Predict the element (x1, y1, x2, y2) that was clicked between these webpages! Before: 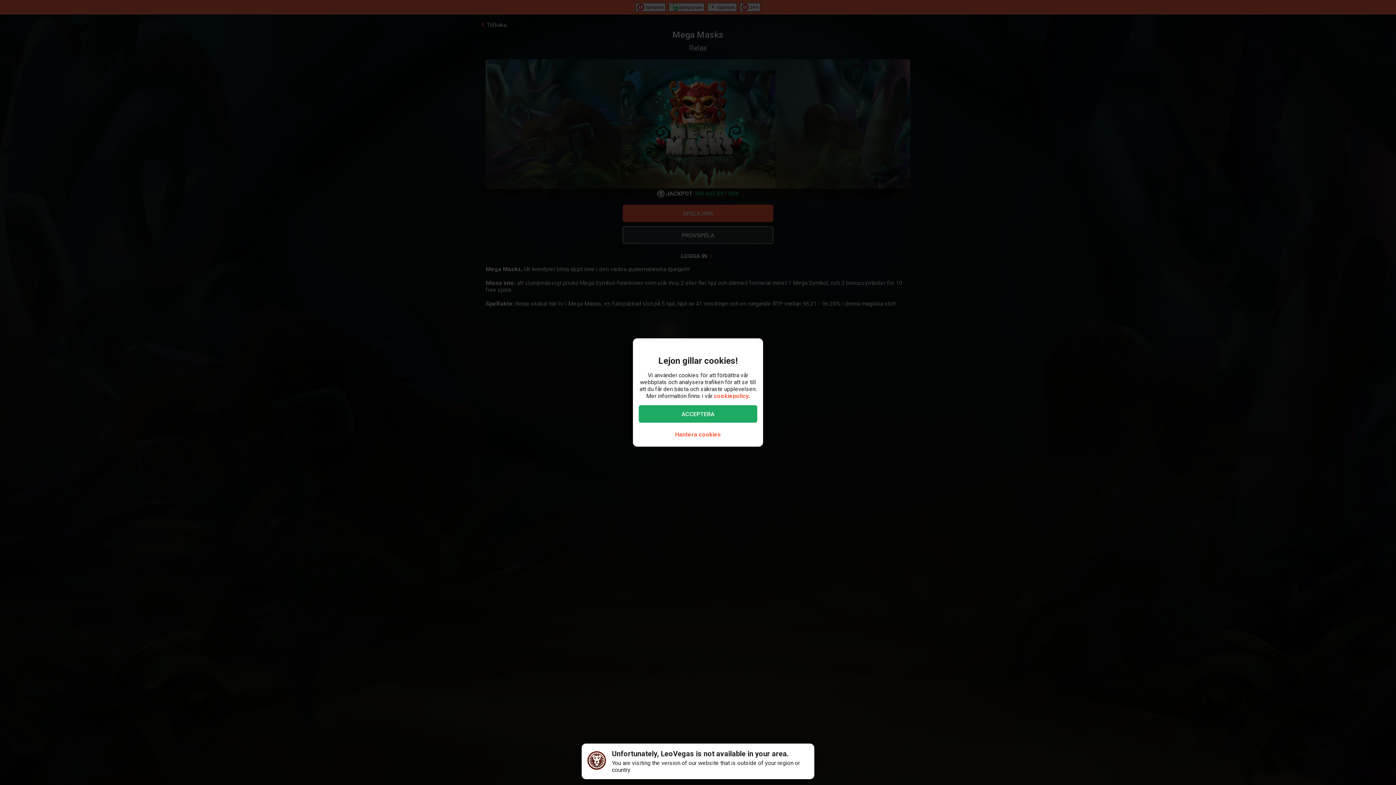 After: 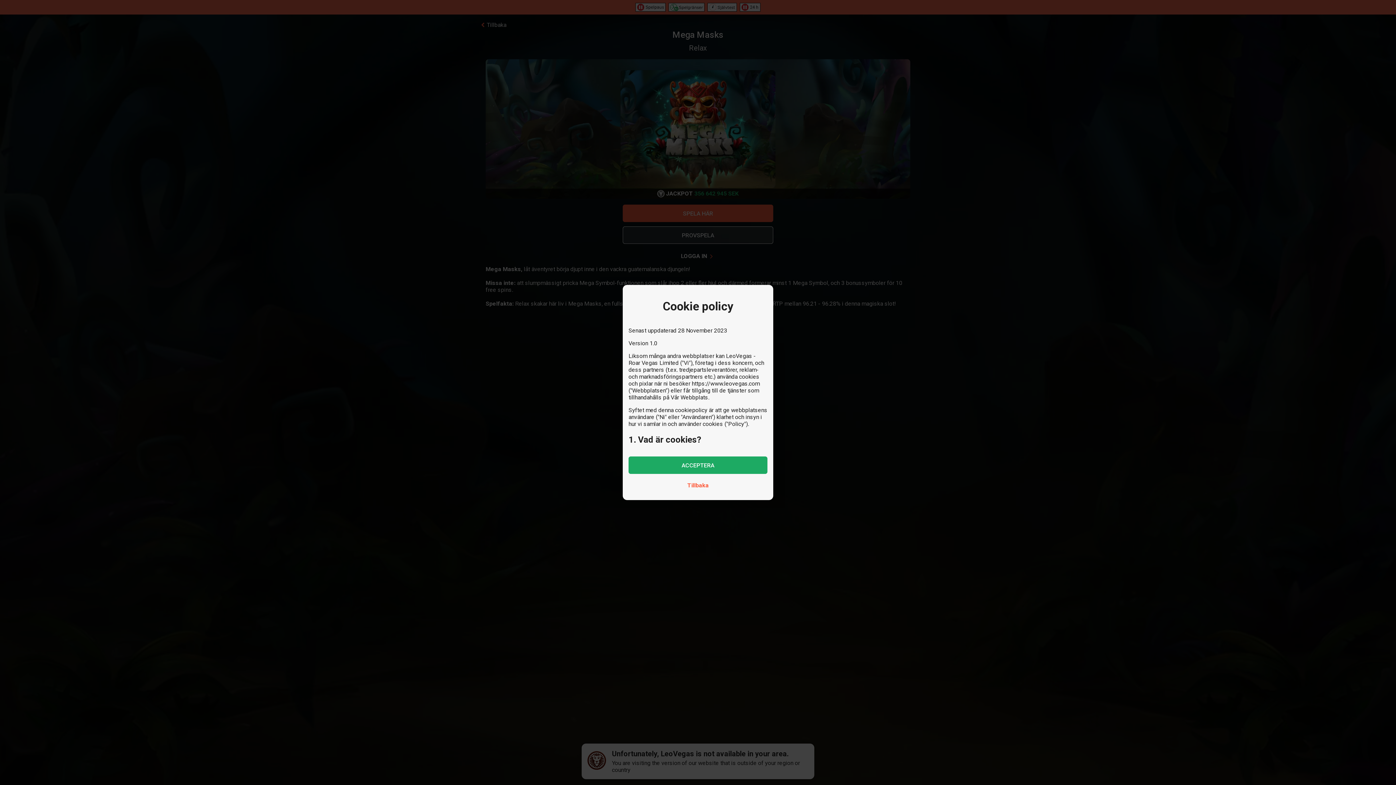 Action: label: cookiepolicy. bbox: (714, 392, 750, 399)